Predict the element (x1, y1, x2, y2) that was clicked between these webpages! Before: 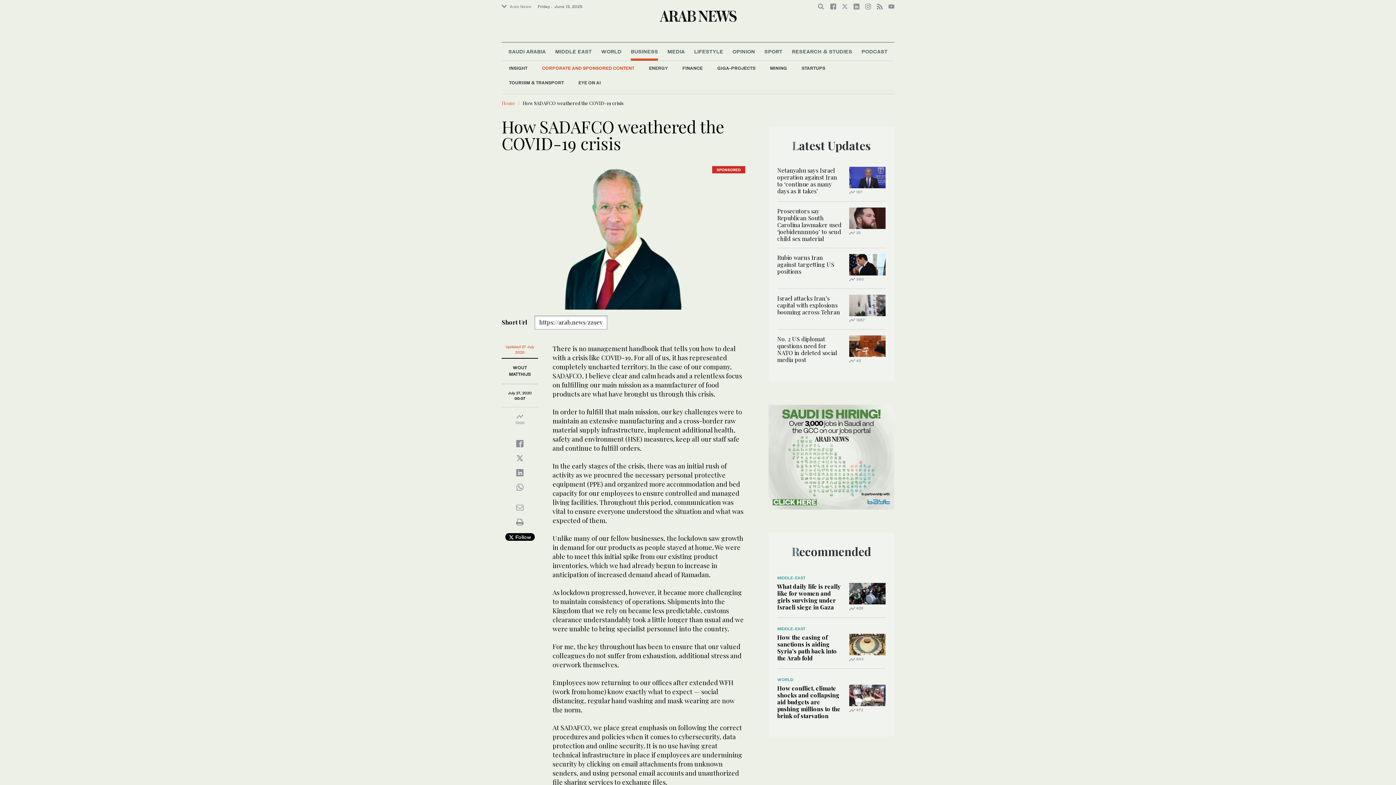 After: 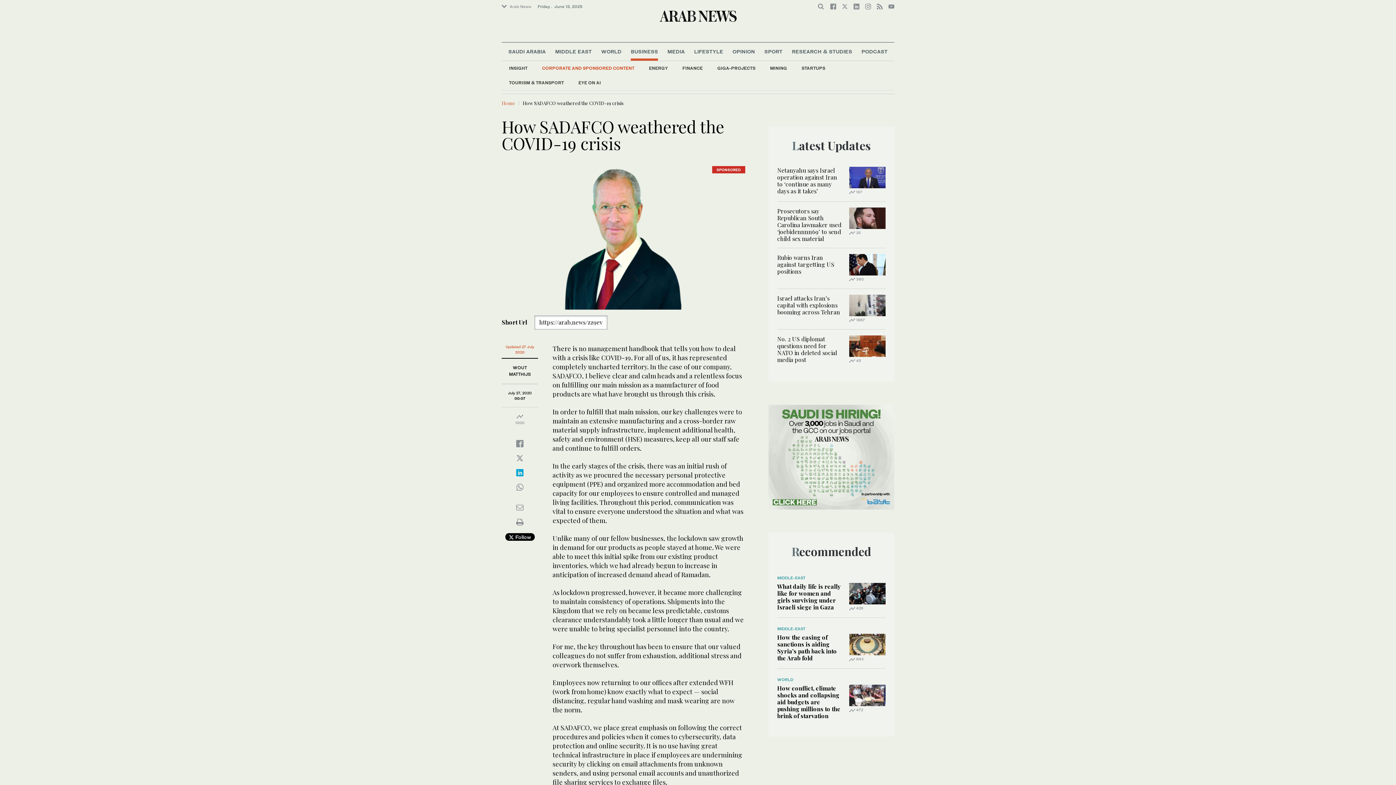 Action: bbox: (516, 471, 523, 476)